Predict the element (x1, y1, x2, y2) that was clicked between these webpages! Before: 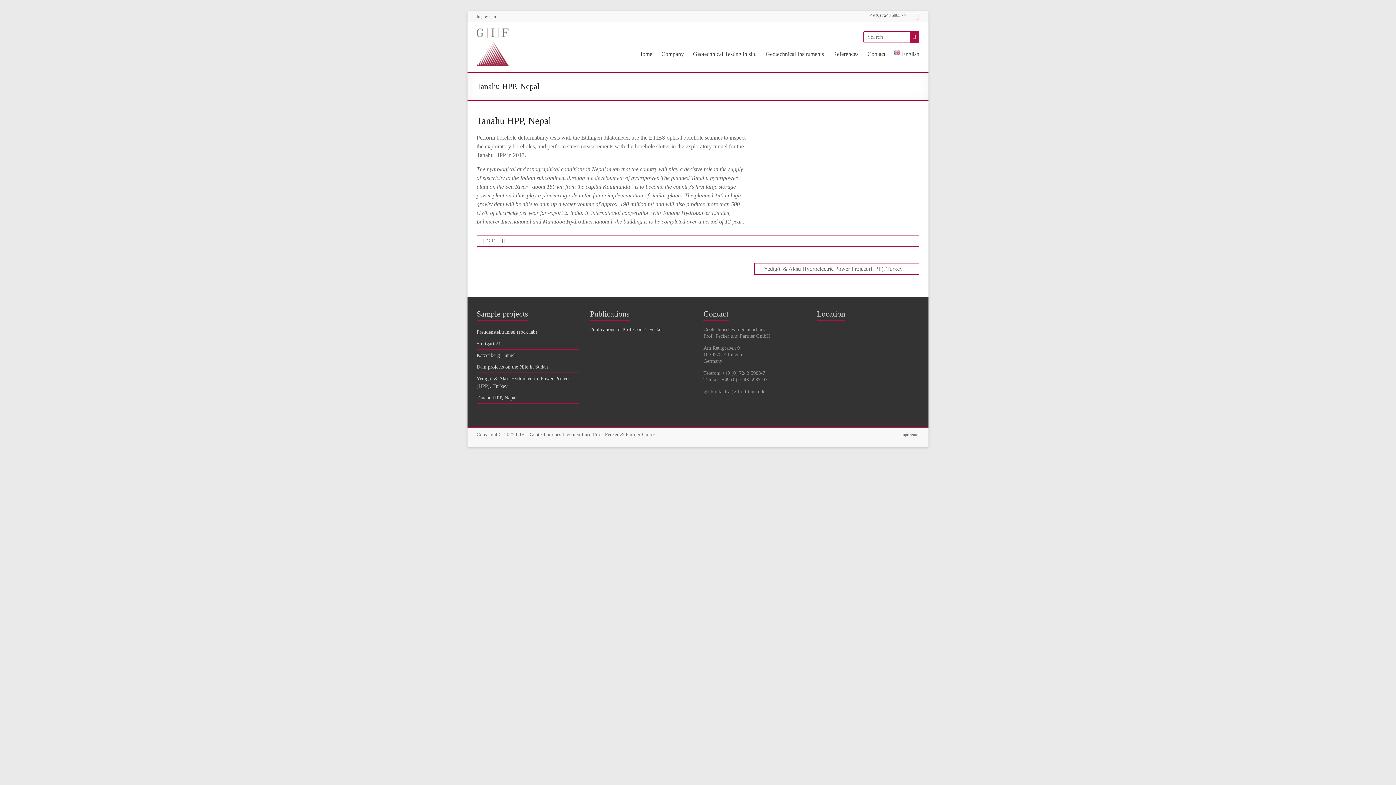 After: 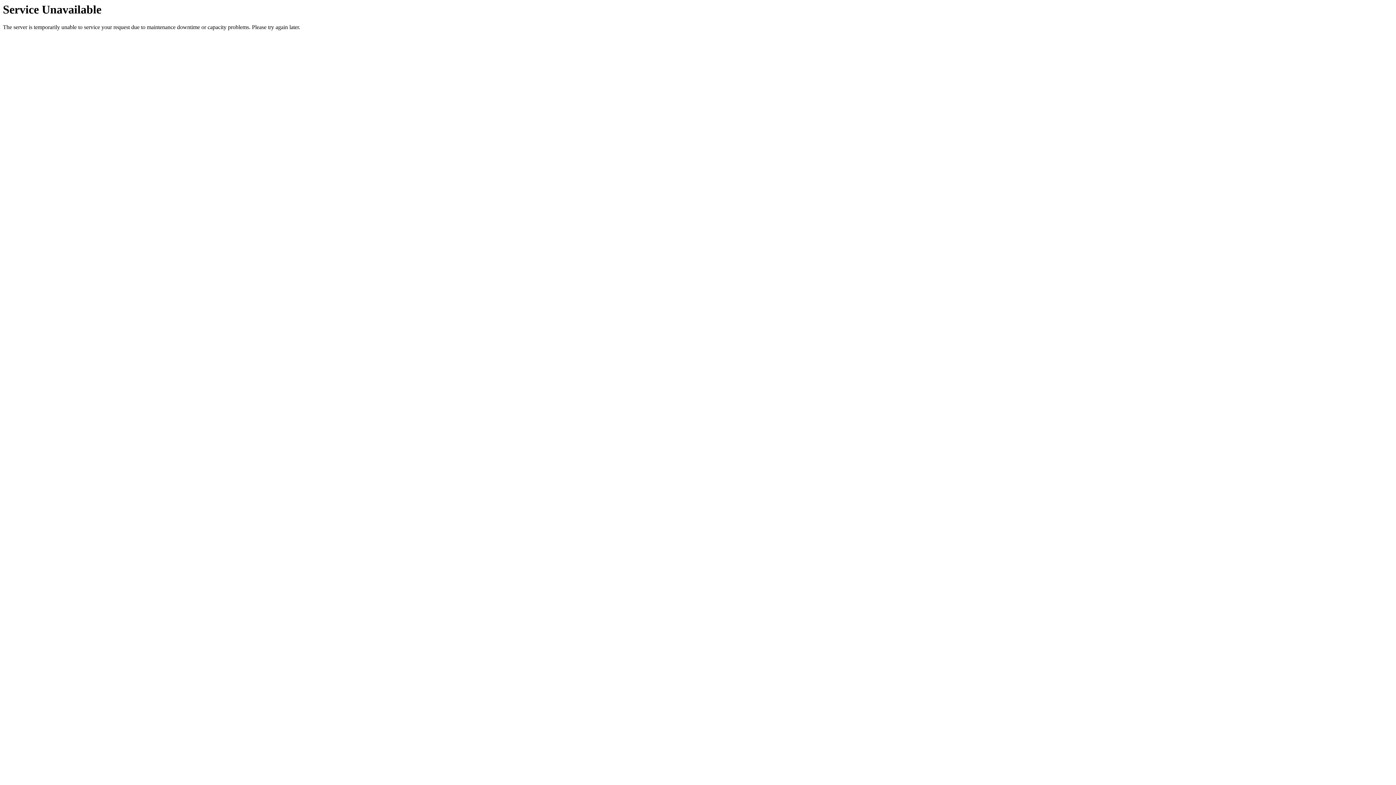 Action: bbox: (754, 263, 919, 274) label: Yedigöl & Aksu Hydroelectric Power Project (HPP), Turkey →